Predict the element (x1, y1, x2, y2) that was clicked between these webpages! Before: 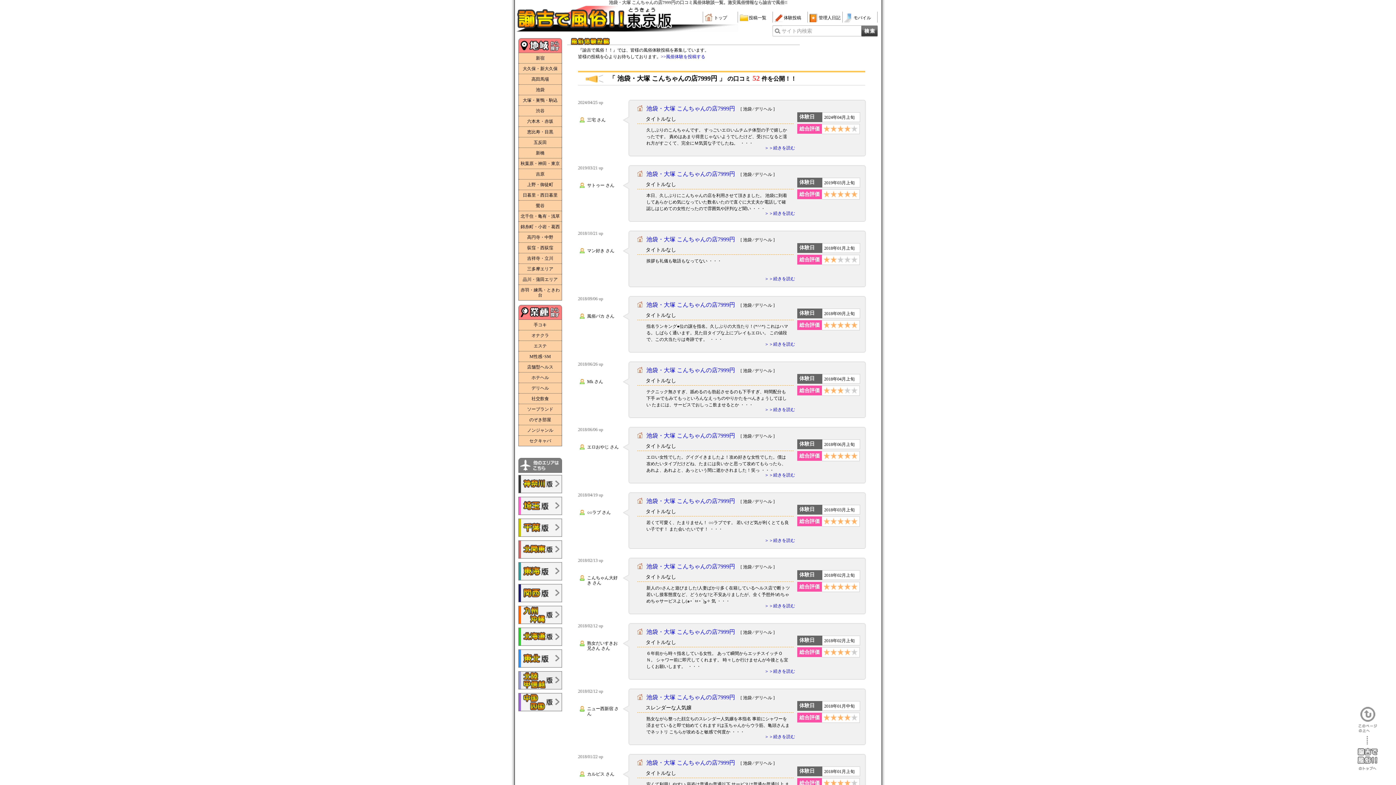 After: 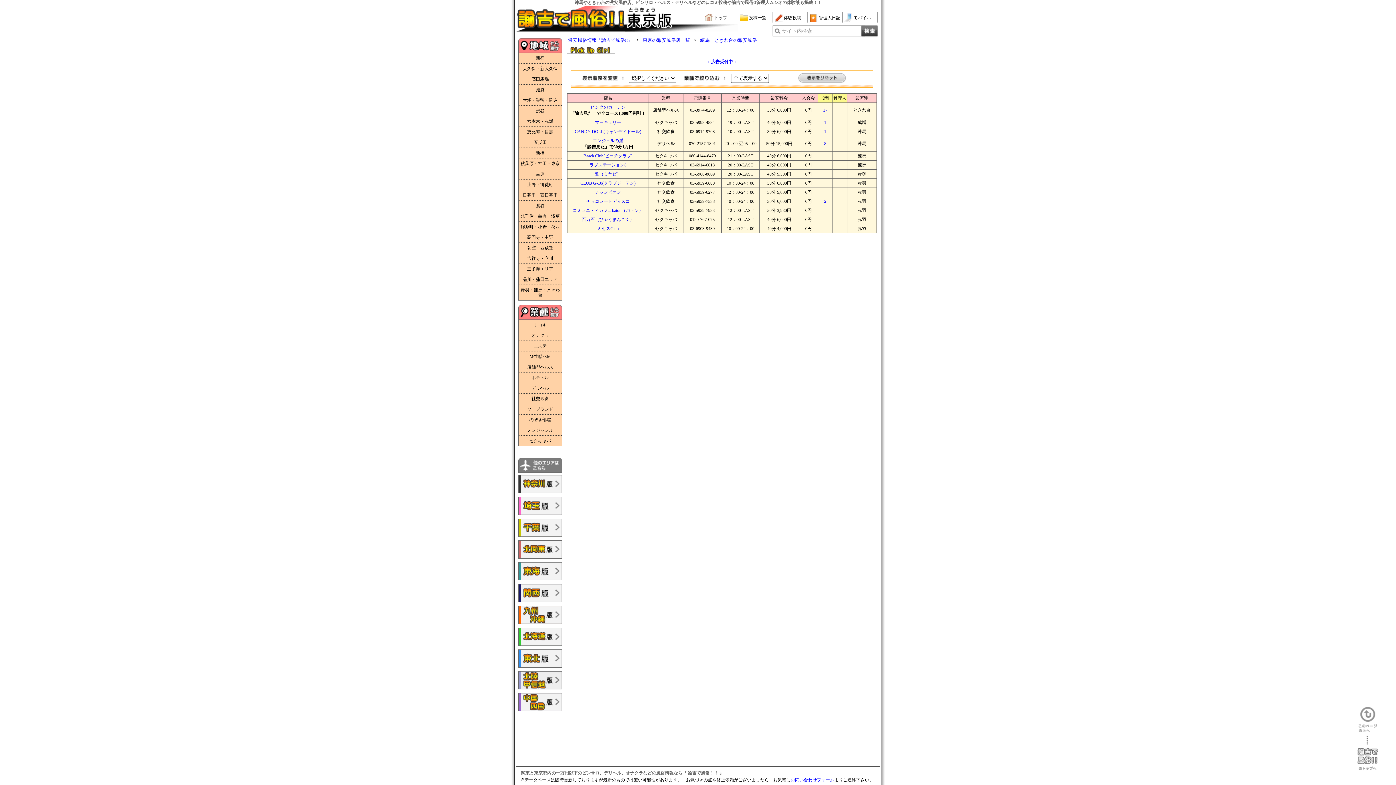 Action: label: 赤羽・練馬・ときわ台 bbox: (518, 284, 561, 300)